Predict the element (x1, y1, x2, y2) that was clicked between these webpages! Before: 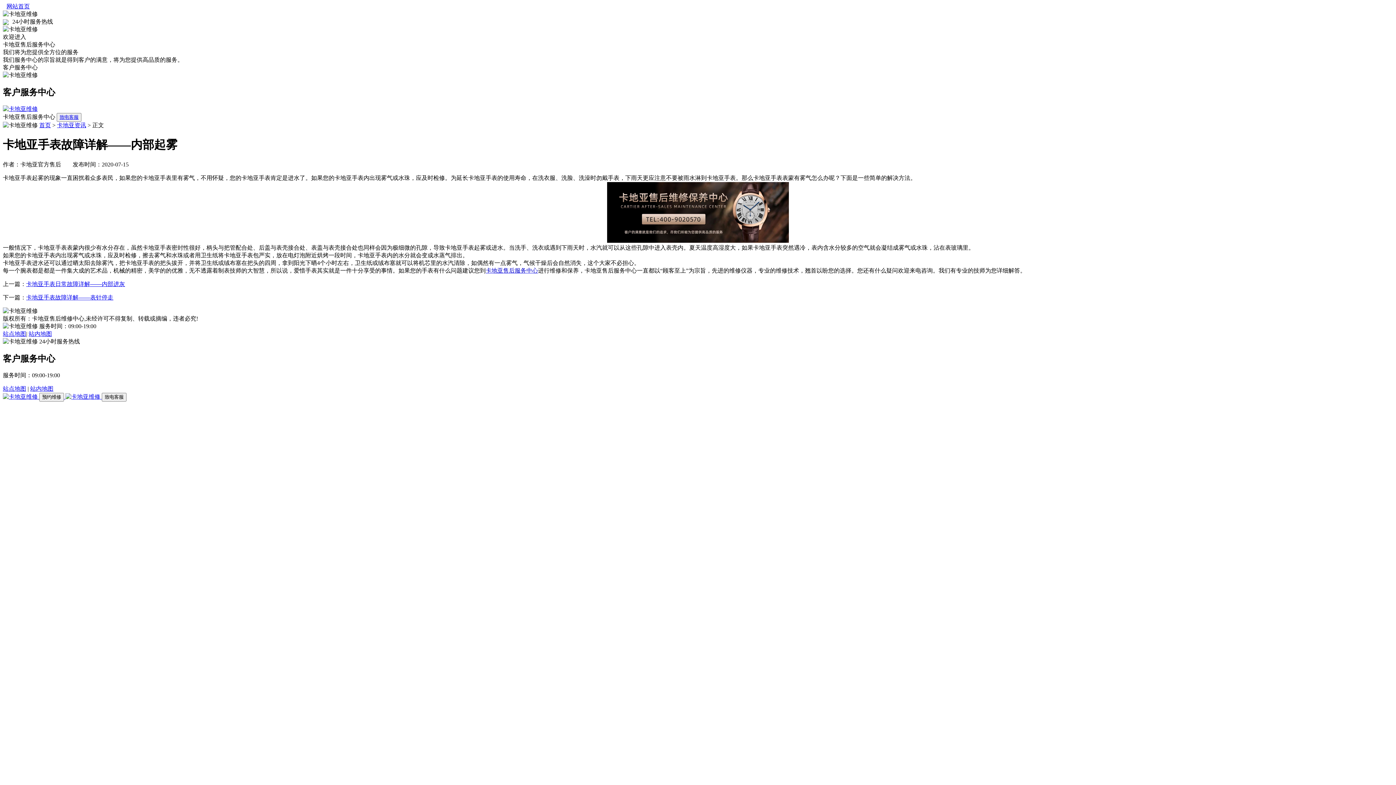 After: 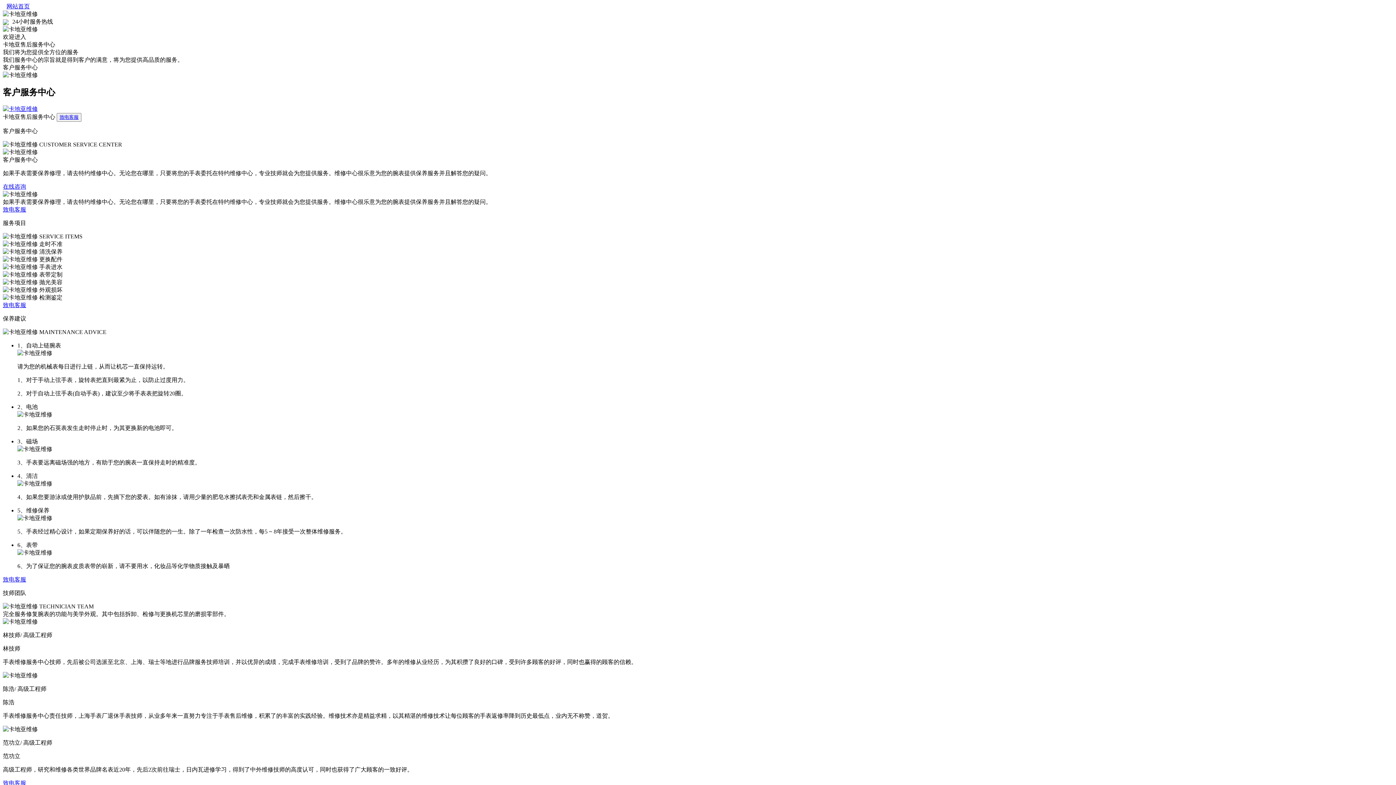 Action: label: 首页 bbox: (39, 122, 50, 128)